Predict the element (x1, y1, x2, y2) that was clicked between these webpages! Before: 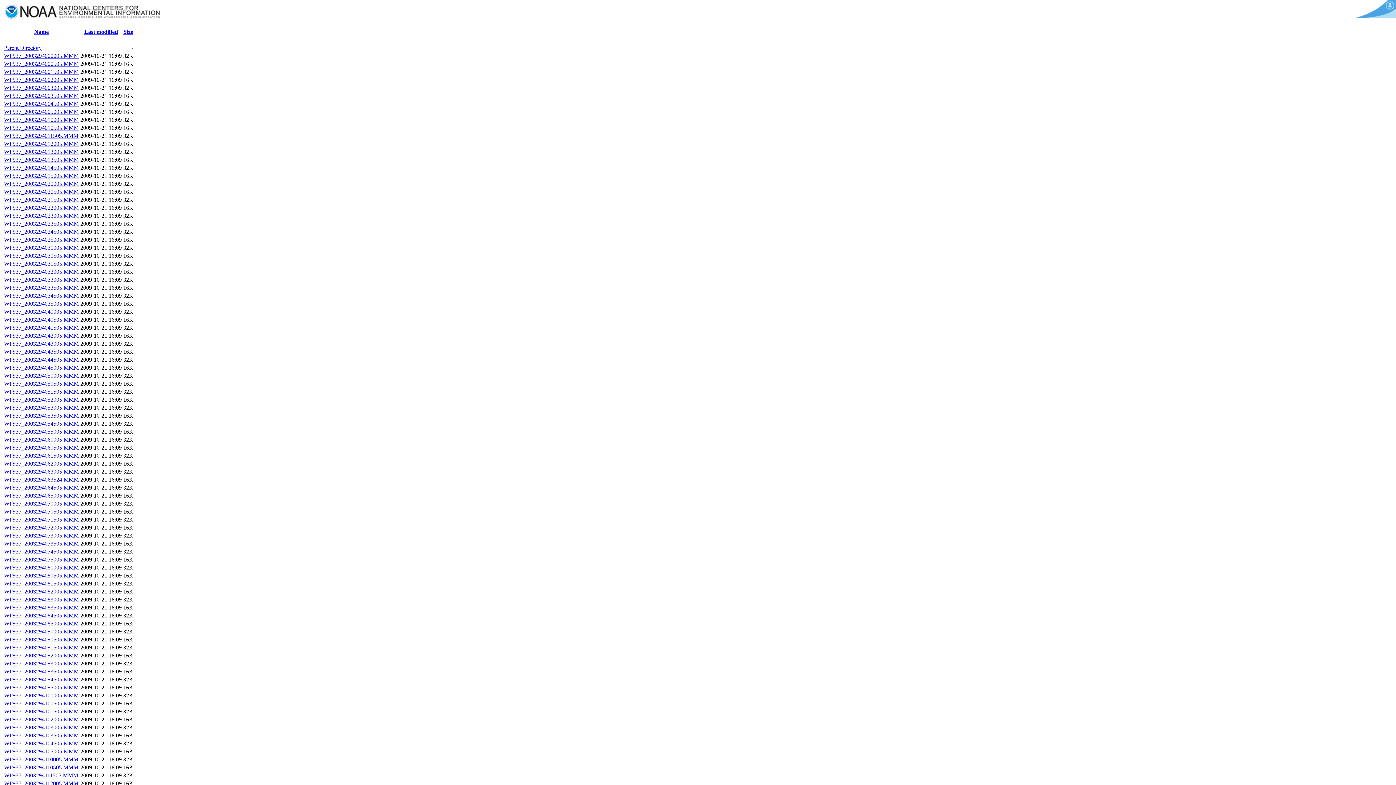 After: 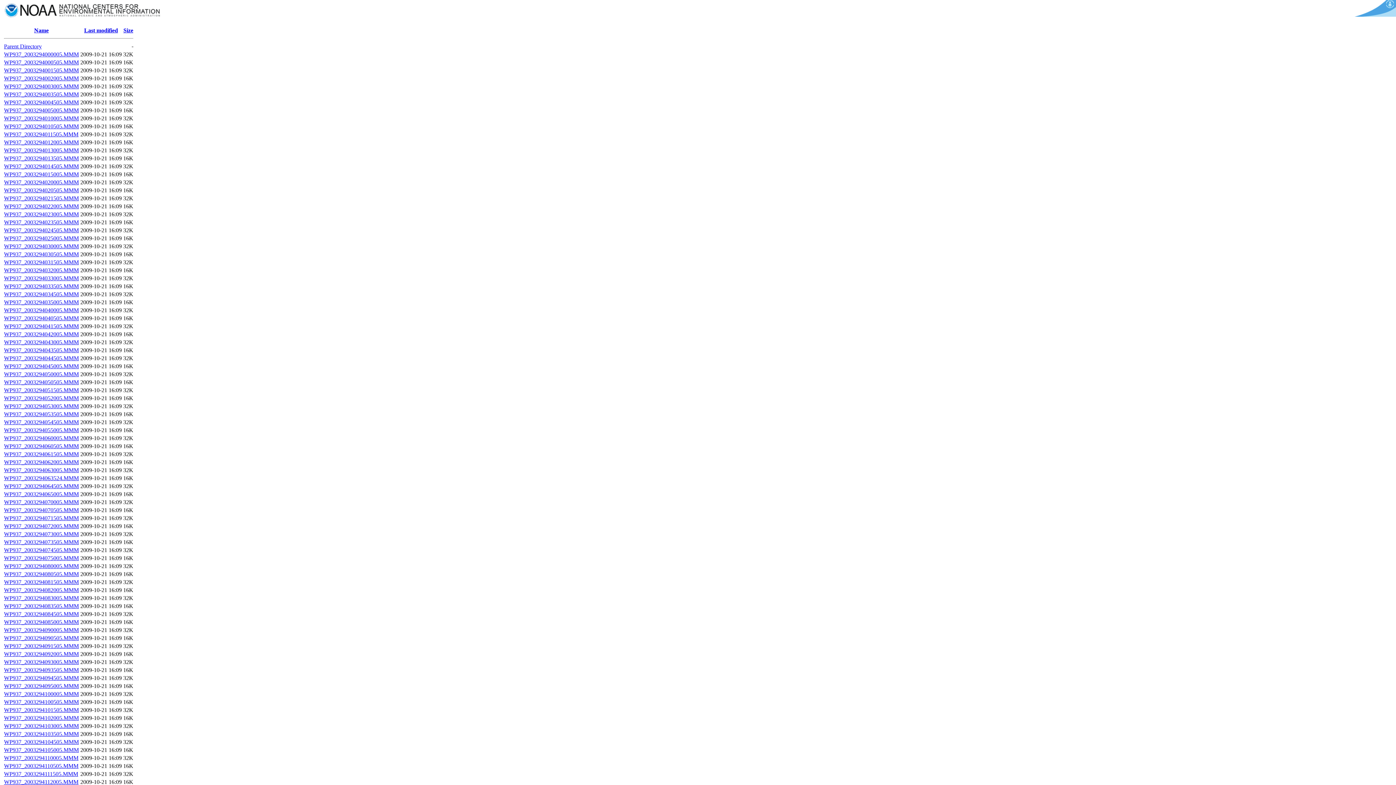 Action: label: WP937_2003294112005.MMM bbox: (4, 780, 78, 786)